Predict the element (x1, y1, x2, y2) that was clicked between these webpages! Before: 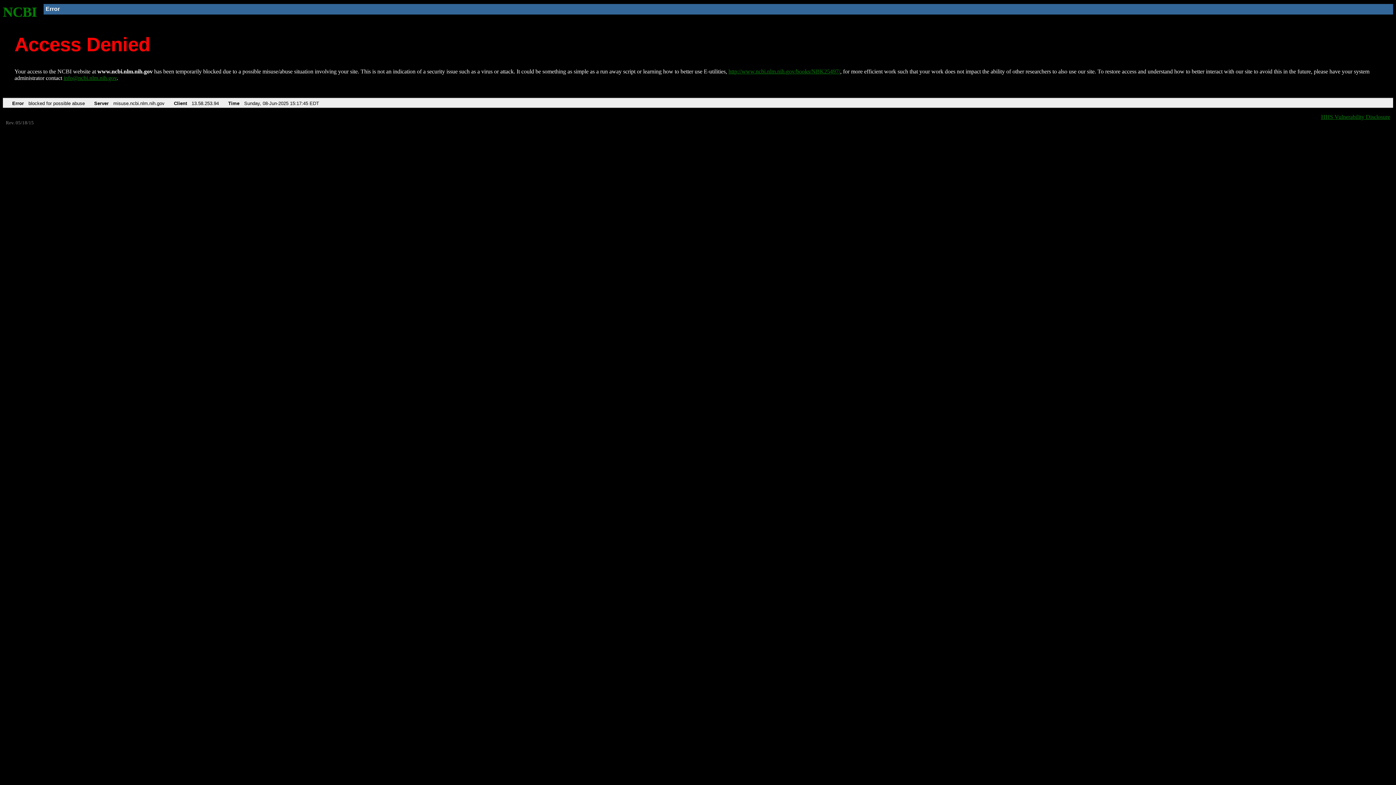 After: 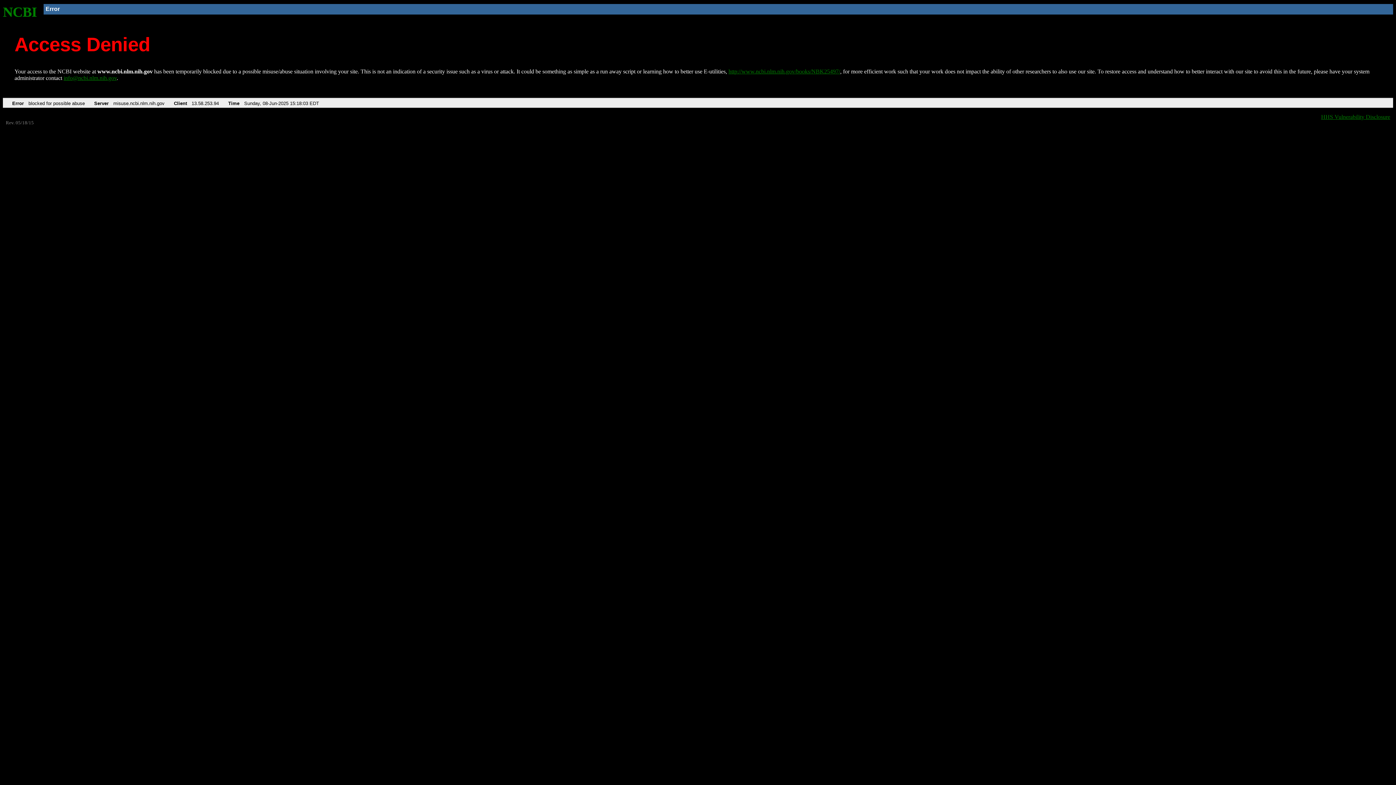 Action: bbox: (728, 68, 840, 74) label: http://www.ncbi.nlm.nih.gov/books/NBK25497/